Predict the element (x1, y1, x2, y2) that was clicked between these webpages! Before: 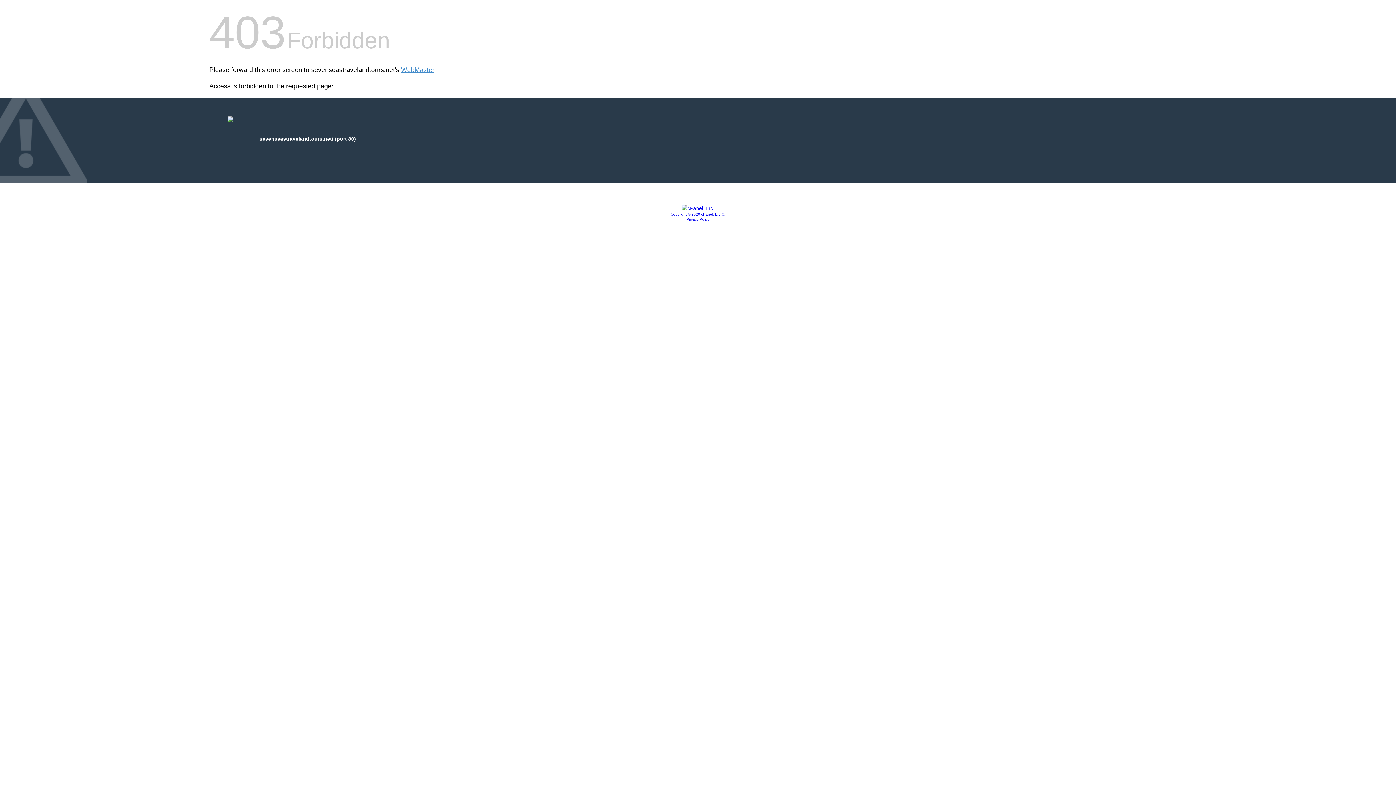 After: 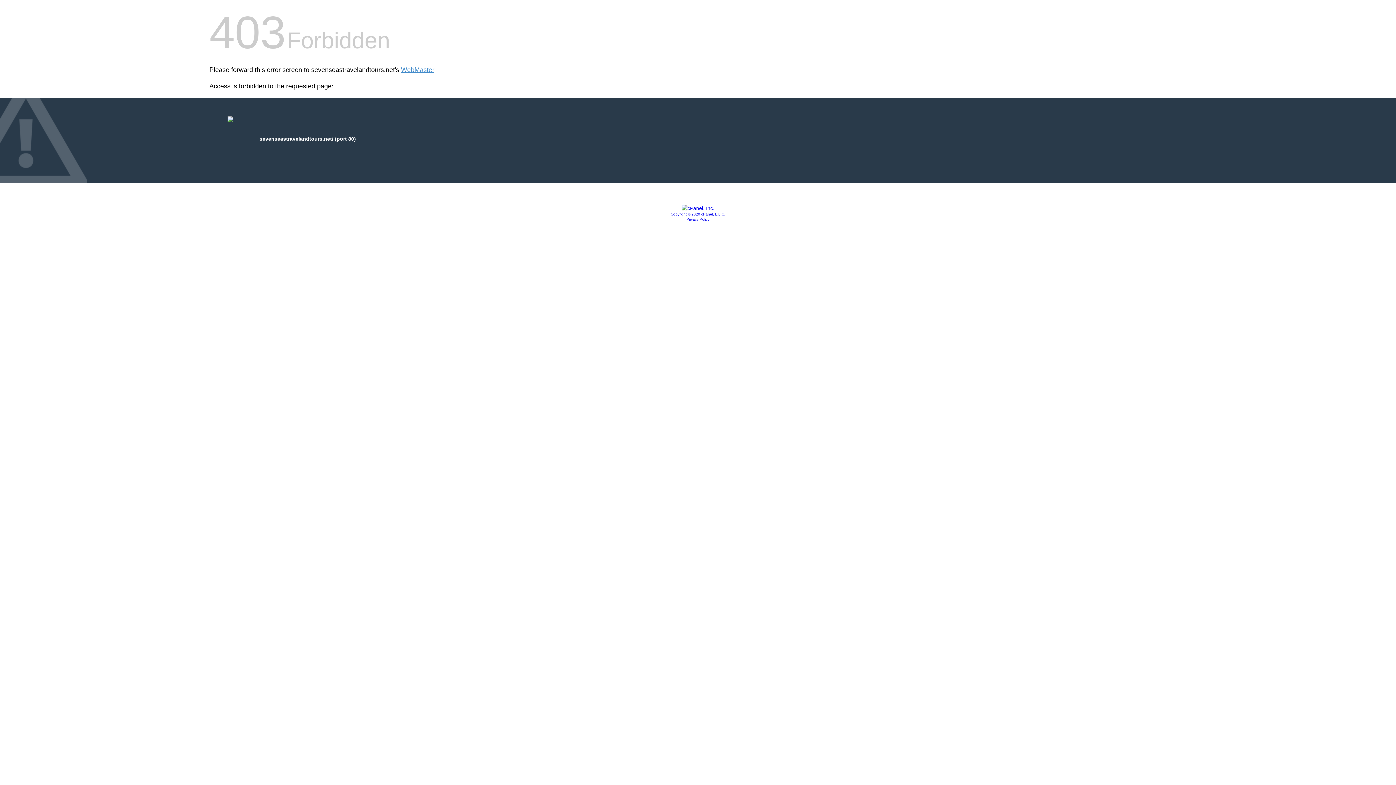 Action: bbox: (670, 212, 725, 216) label: Copyright © 2020 cPanel, L.L.C.